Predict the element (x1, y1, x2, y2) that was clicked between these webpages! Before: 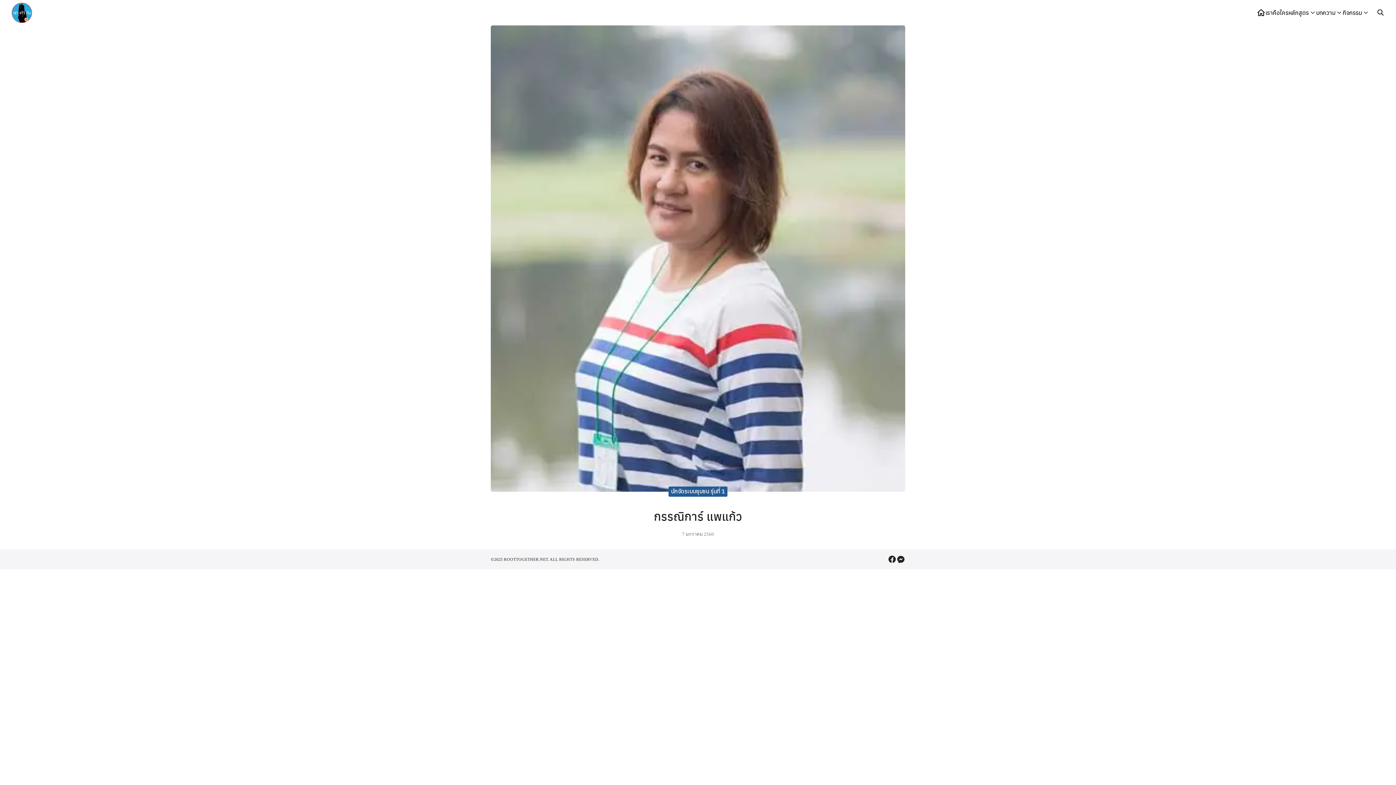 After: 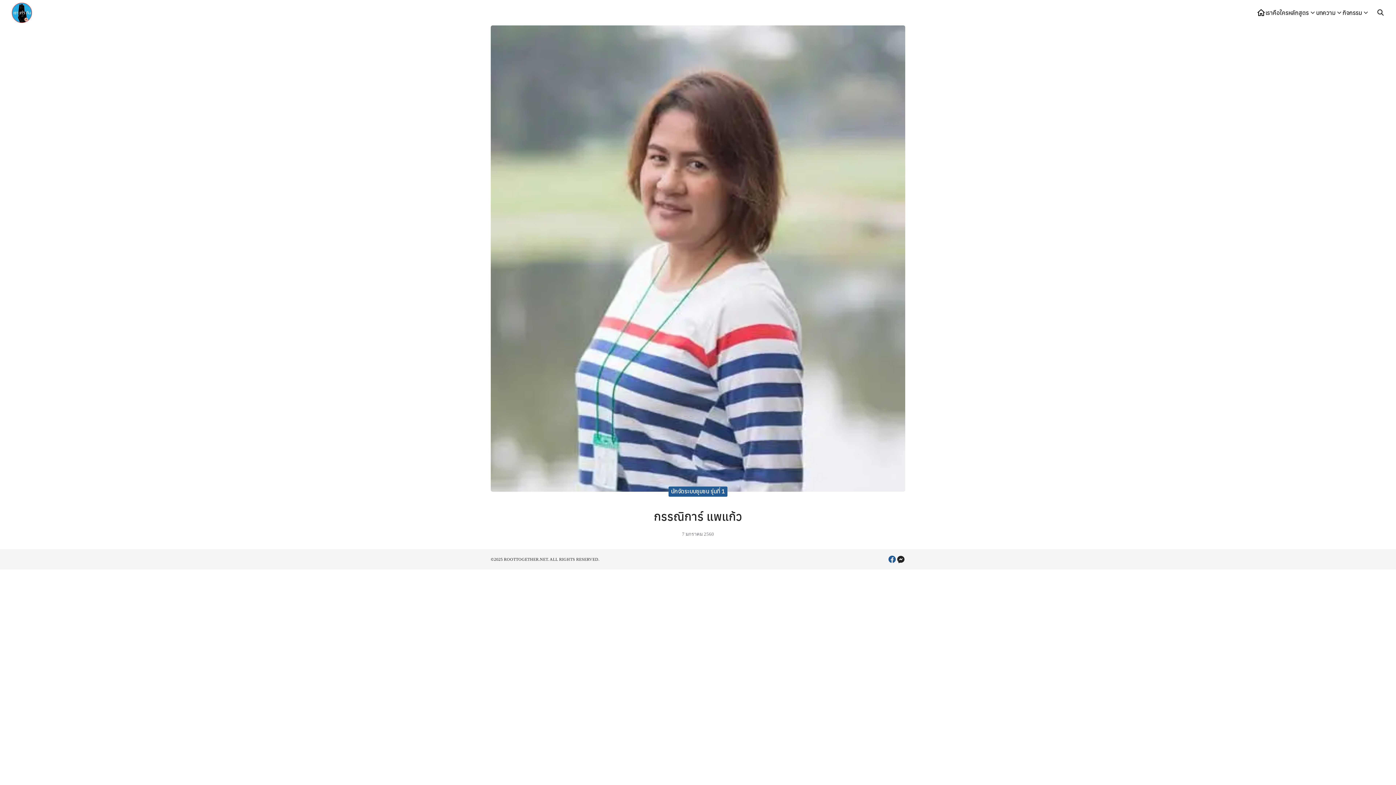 Action: label: facebook bbox: (888, 555, 896, 564)